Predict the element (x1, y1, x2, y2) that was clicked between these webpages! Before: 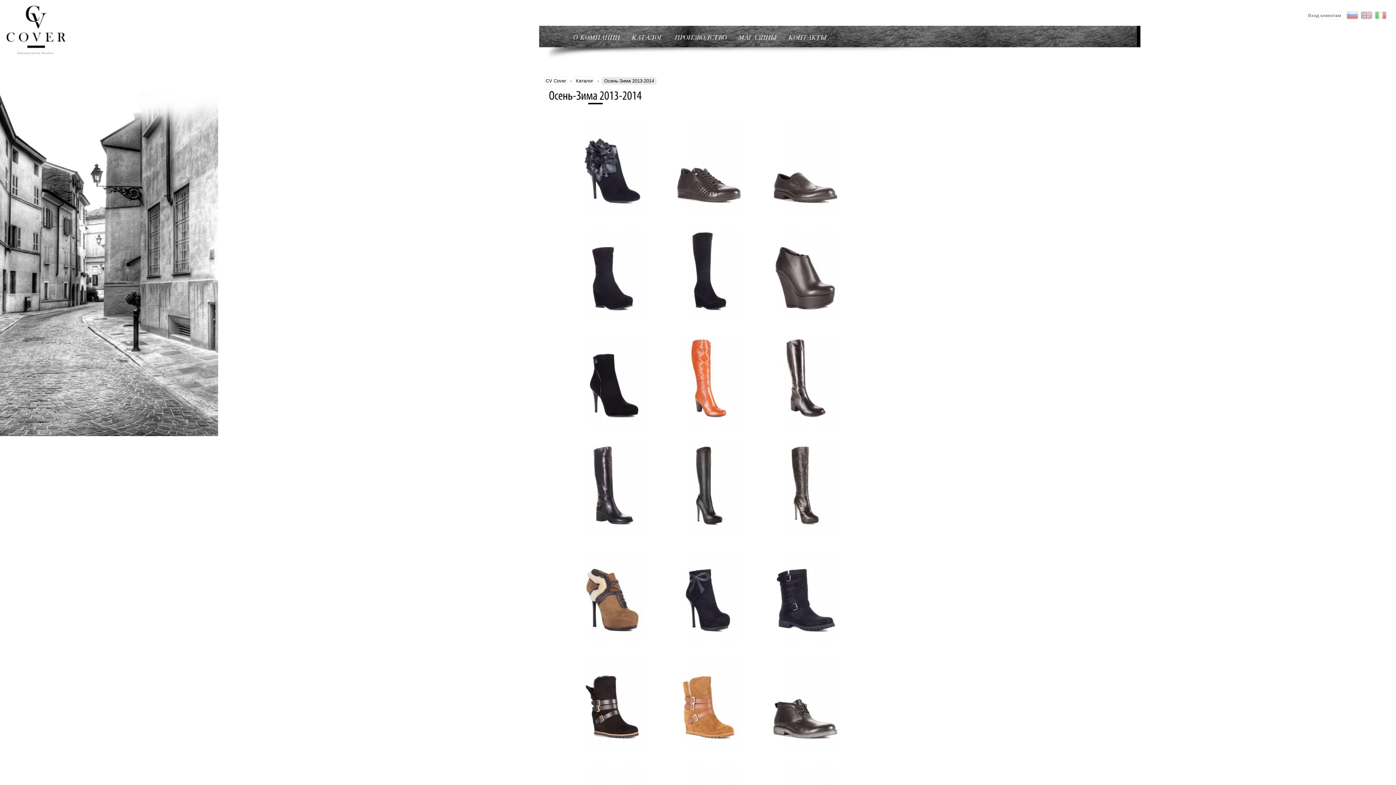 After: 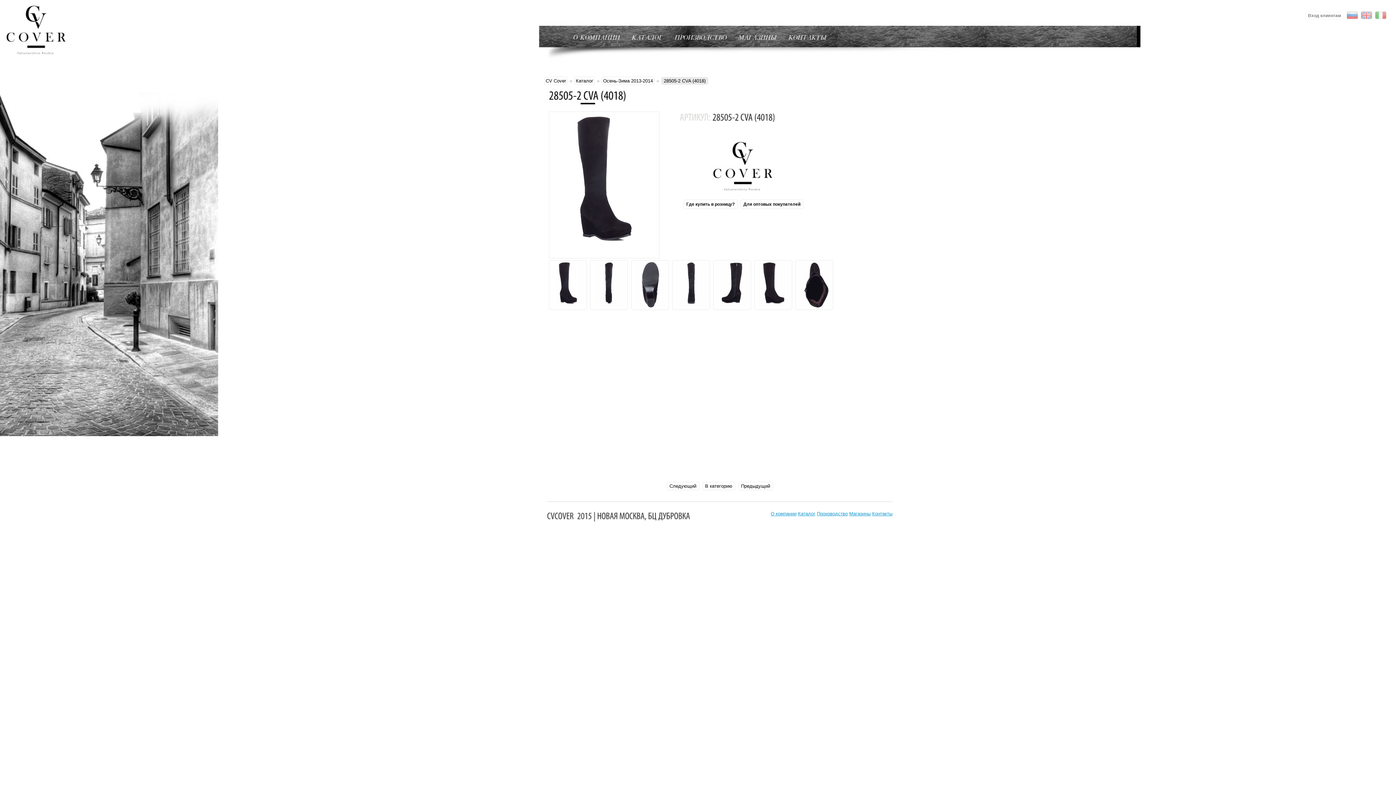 Action: bbox: (663, 229, 754, 320) label: 28505-2
CVA
(4018)